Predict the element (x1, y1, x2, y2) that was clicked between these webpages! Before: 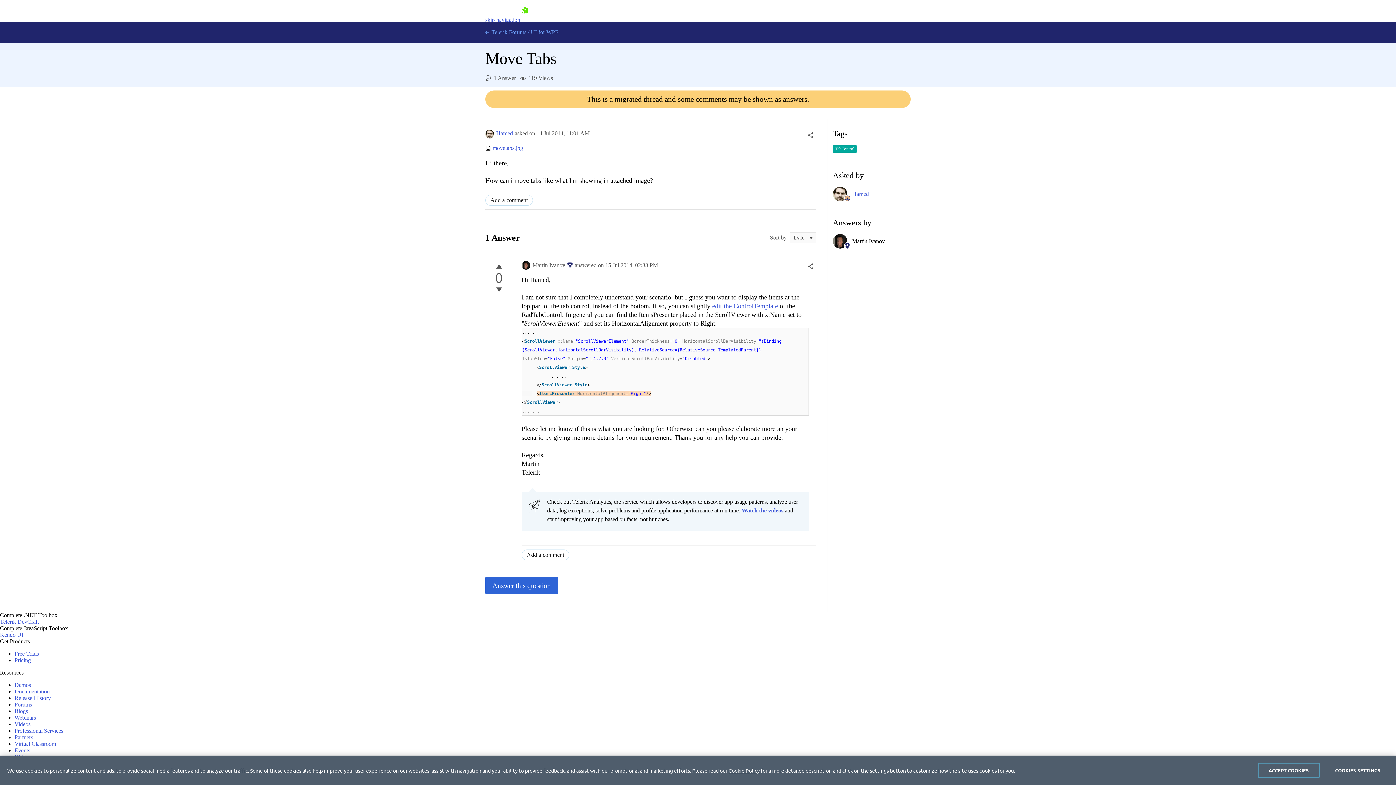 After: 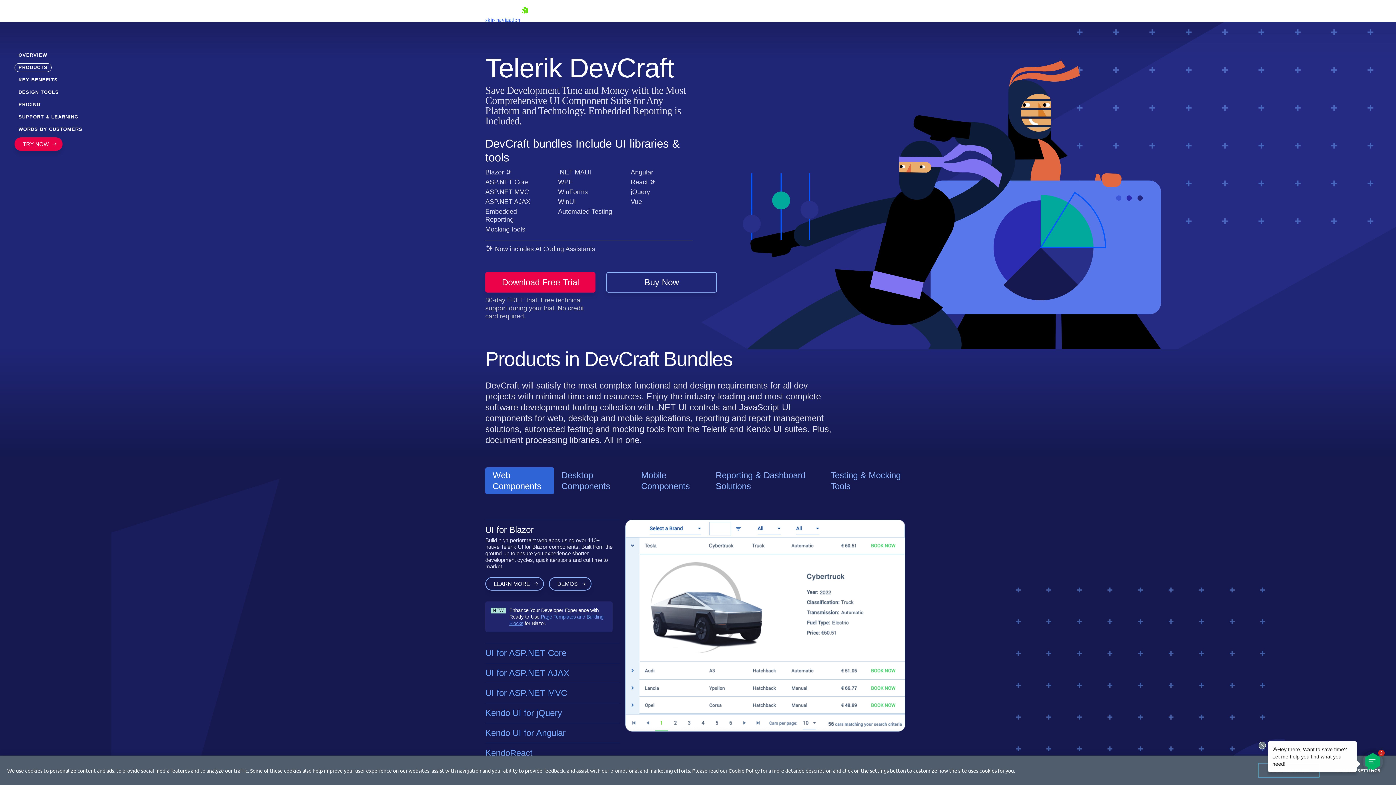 Action: bbox: (0, 619, 38, 625) label: Telerik DevCraft